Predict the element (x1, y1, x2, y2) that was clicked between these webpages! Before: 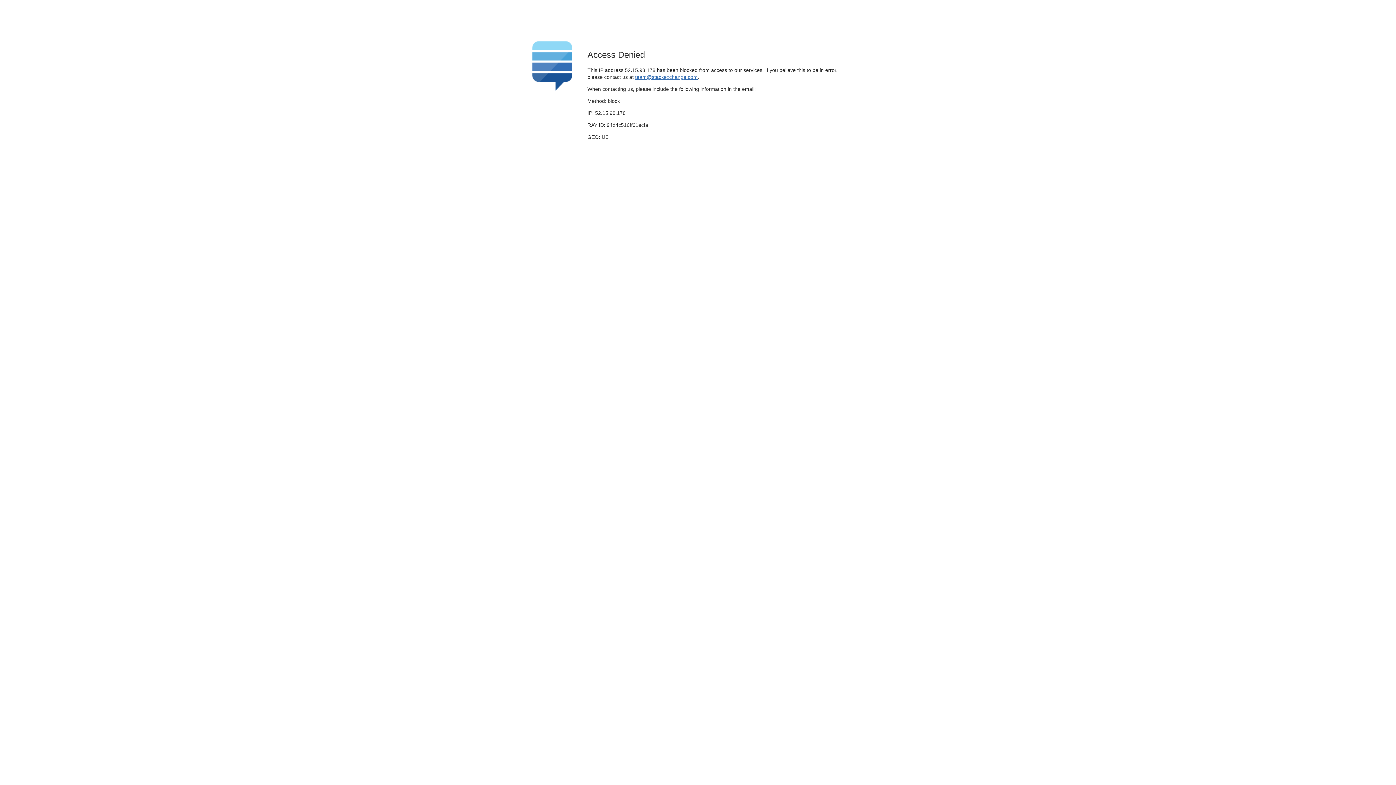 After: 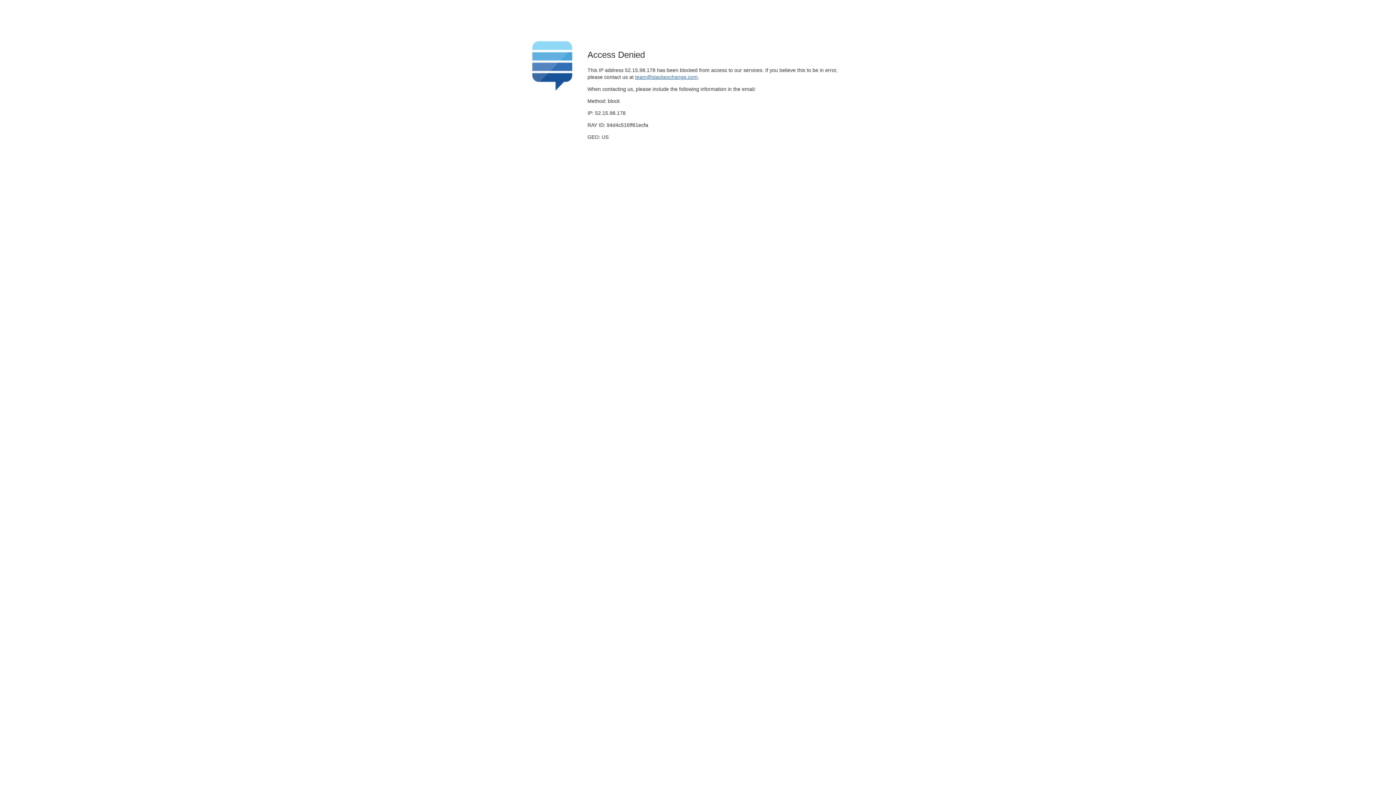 Action: label: team@stackexchange.com bbox: (635, 74, 697, 79)